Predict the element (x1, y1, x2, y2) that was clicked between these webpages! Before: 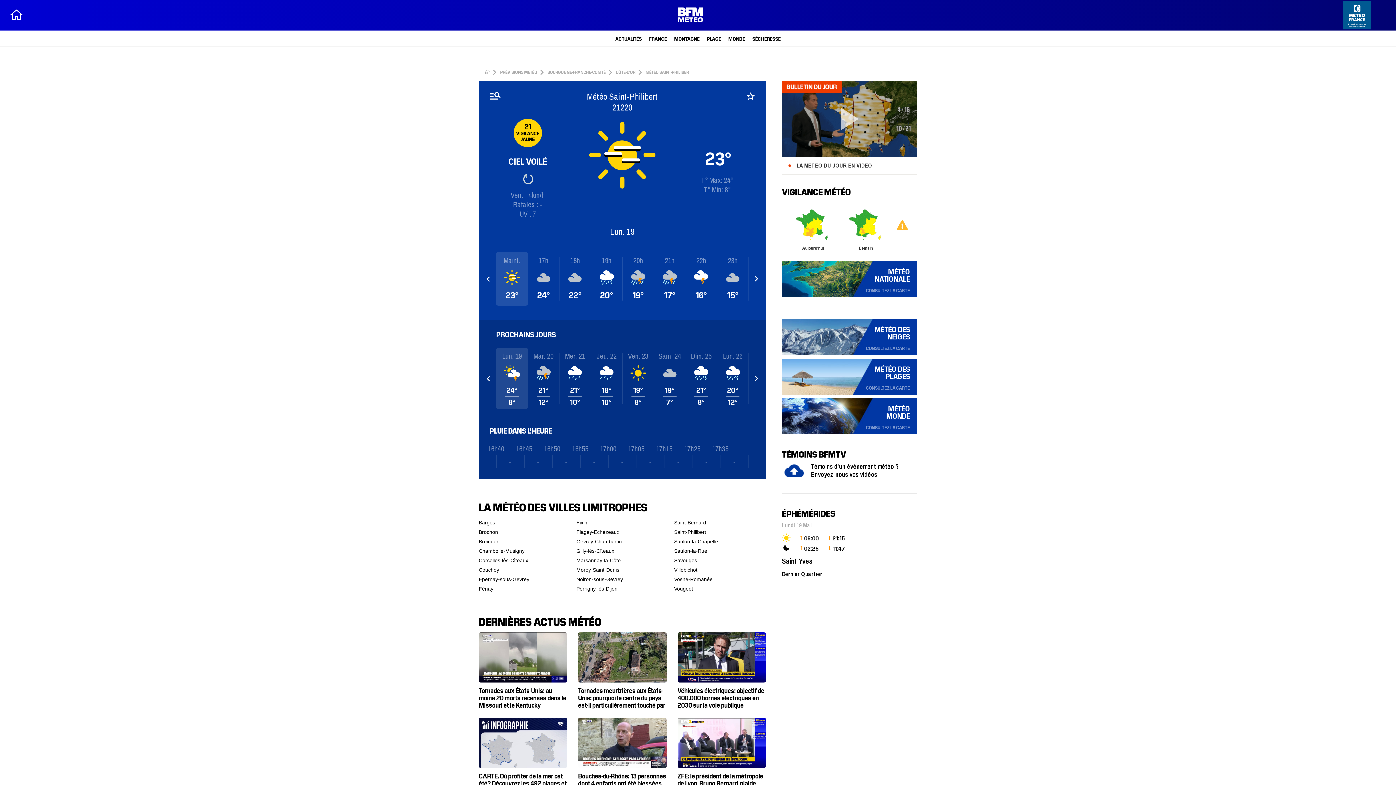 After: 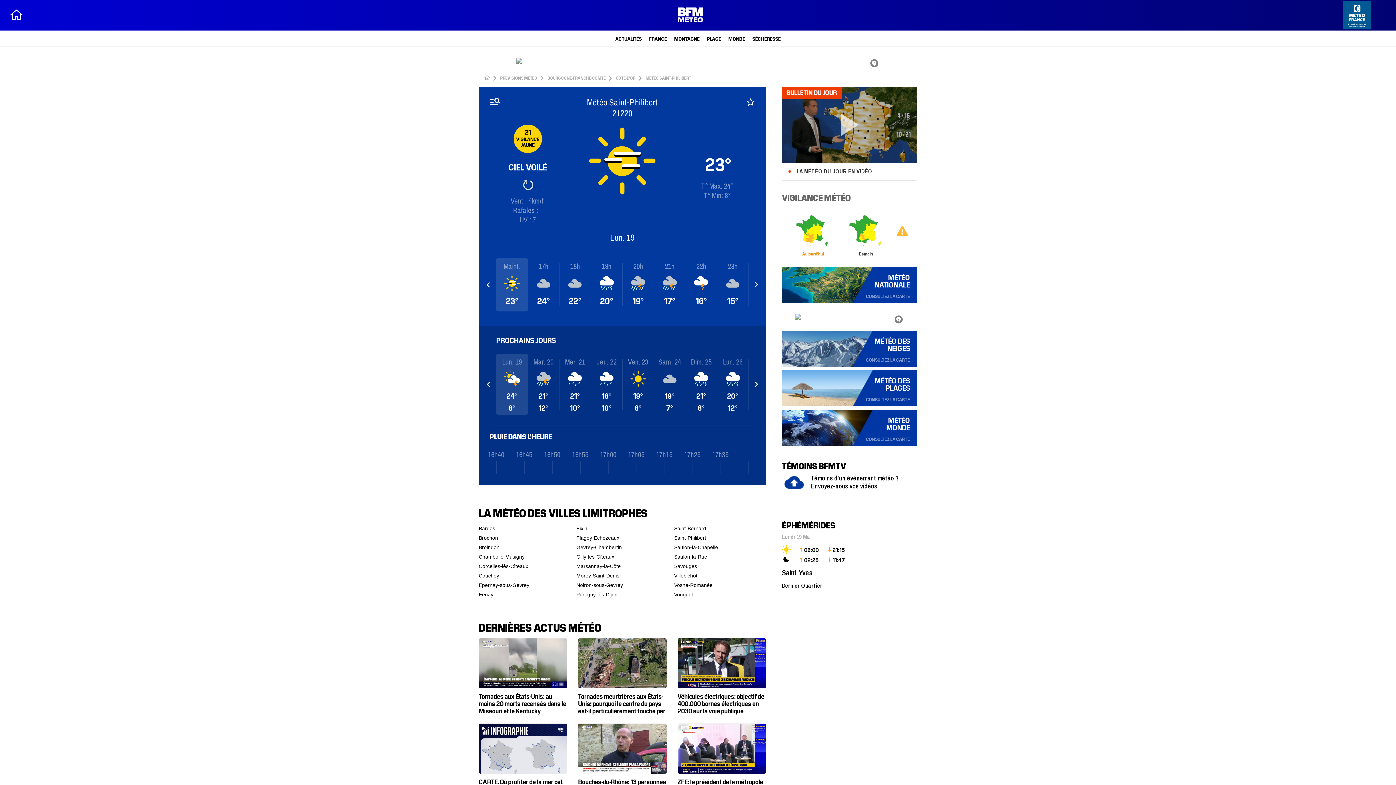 Action: label: Aujourd'hui bbox: (791, 202, 835, 250)